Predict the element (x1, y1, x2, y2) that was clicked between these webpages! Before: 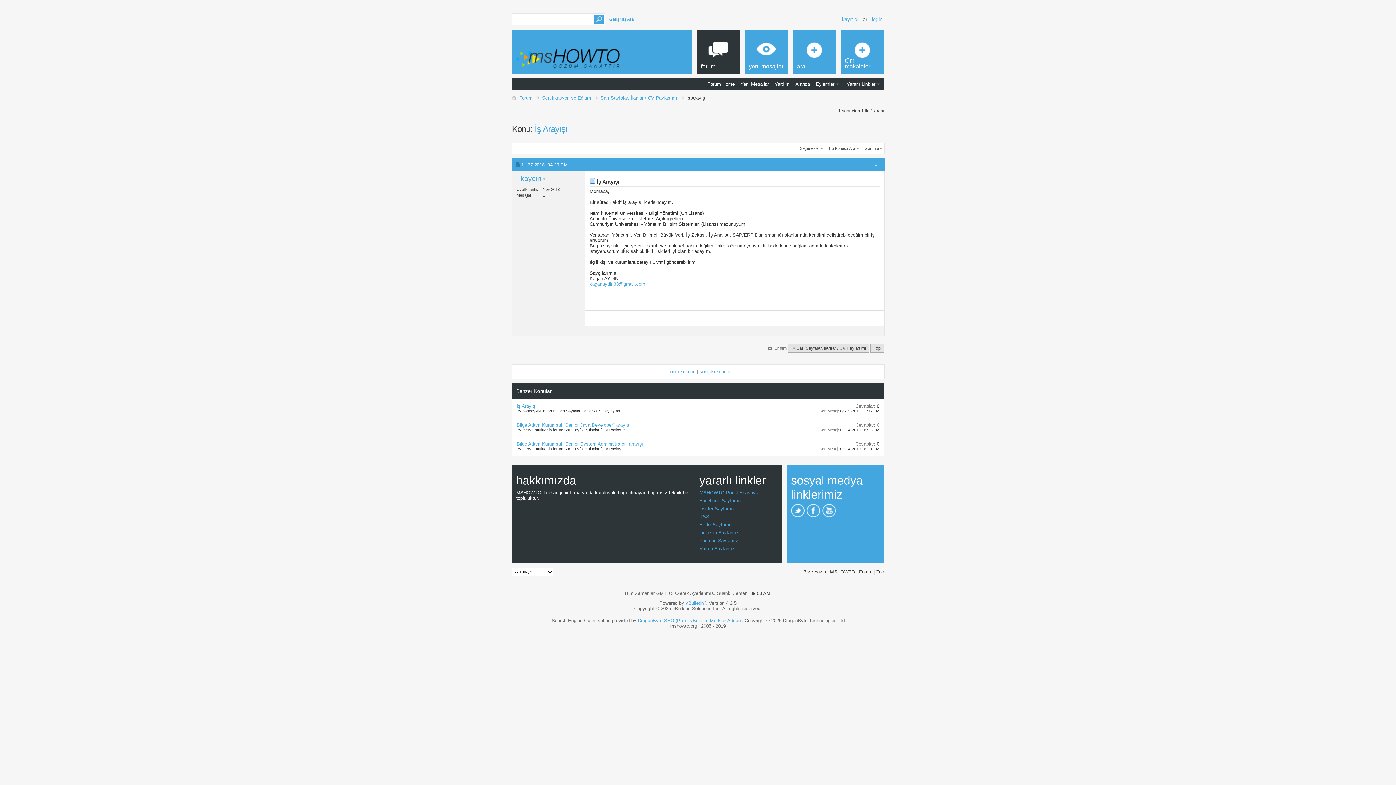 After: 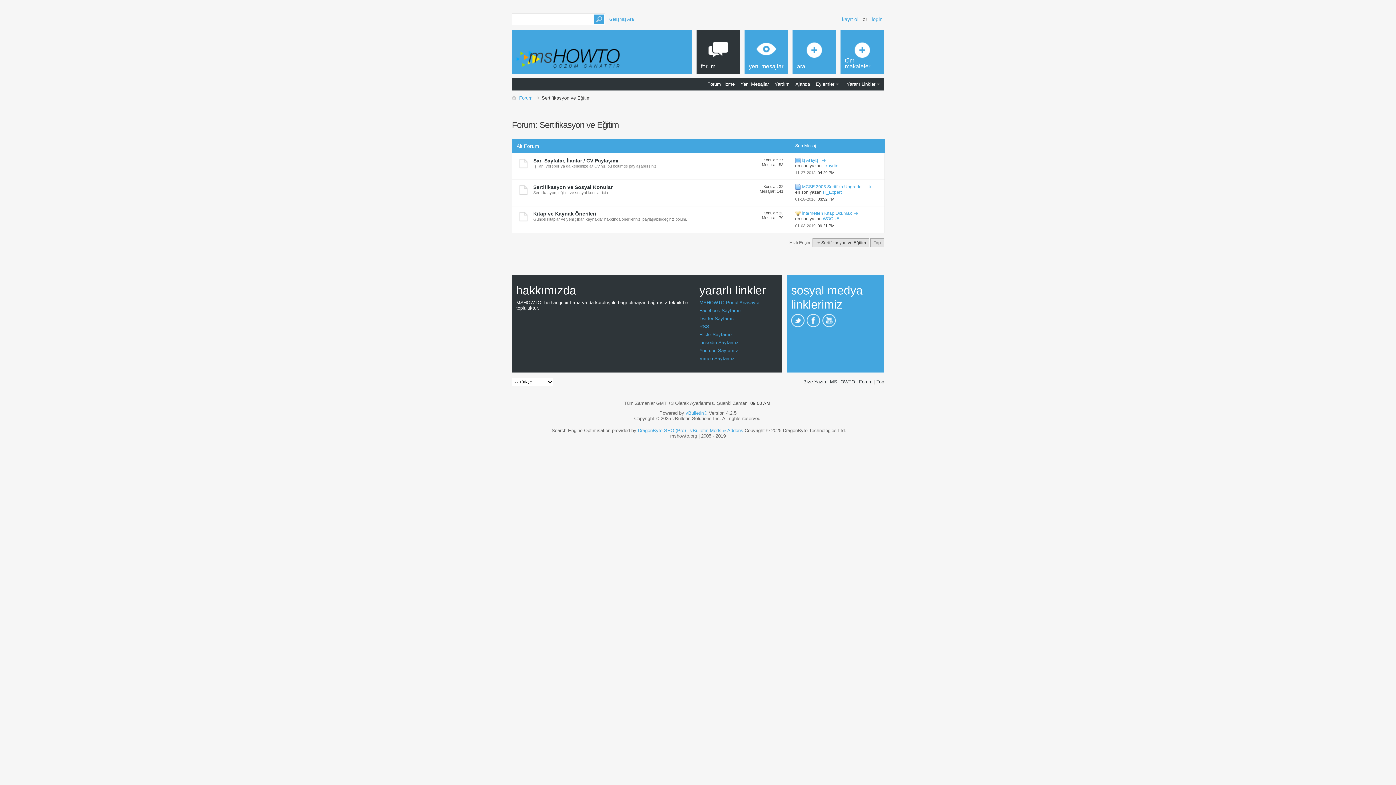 Action: label: Sertifikasyon ve Eğitim bbox: (540, 94, 593, 101)